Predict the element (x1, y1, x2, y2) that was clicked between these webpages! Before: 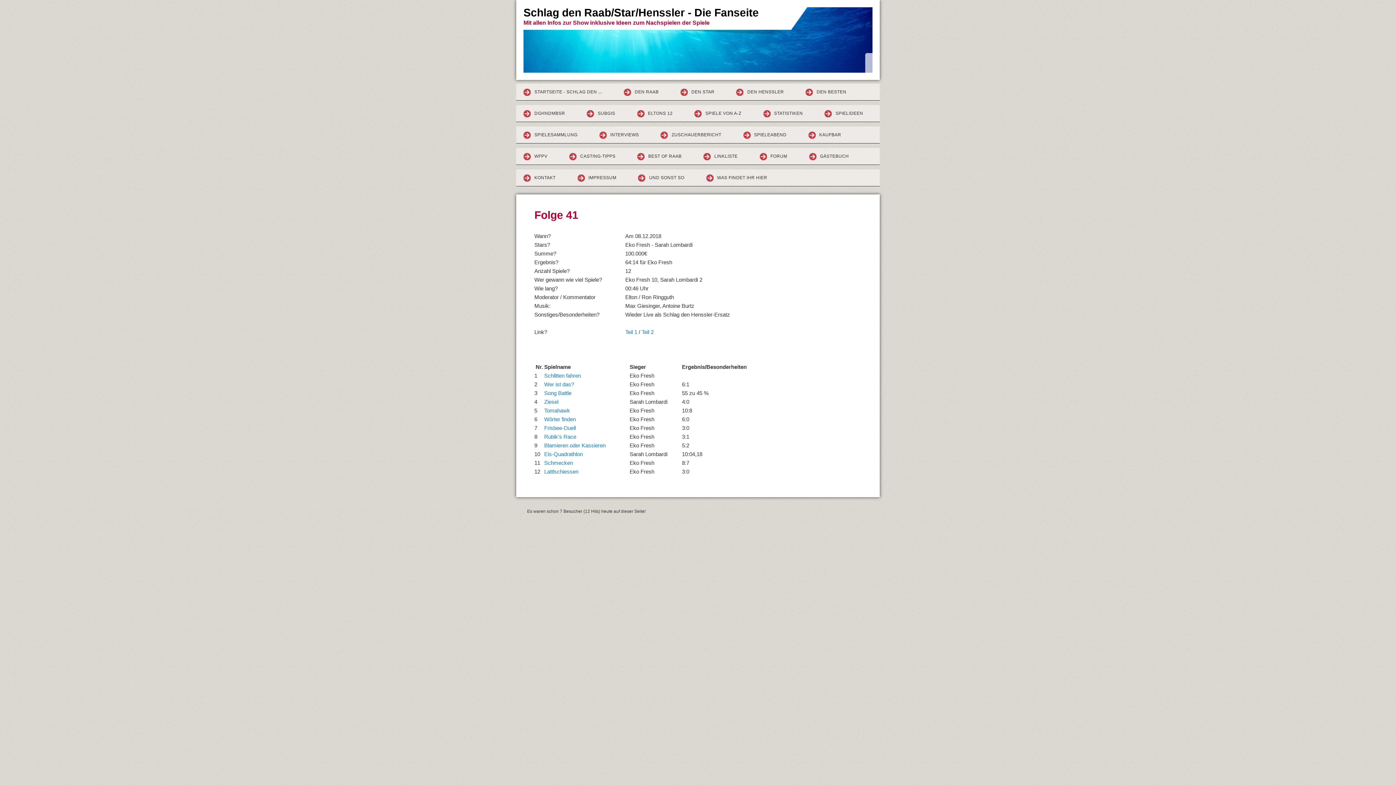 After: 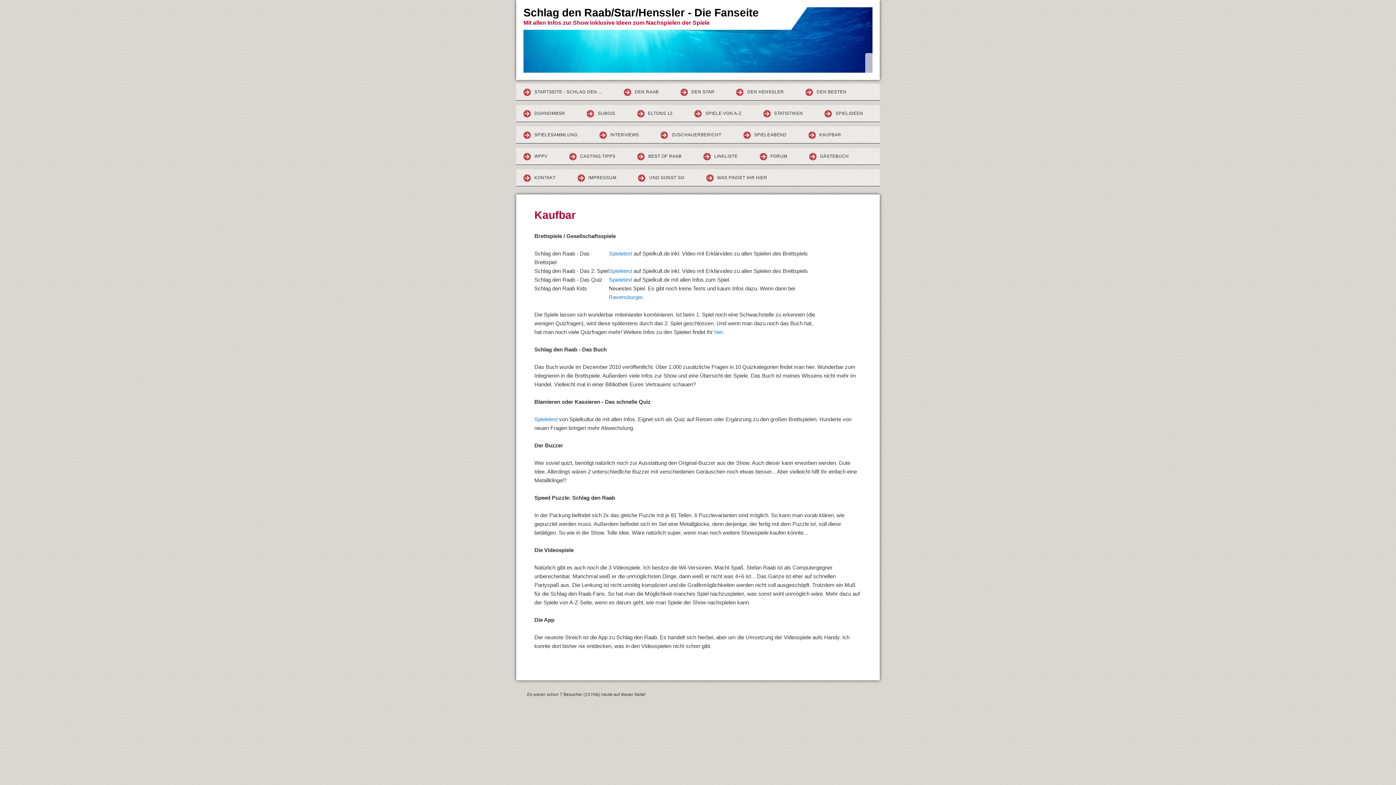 Action: label: KAUFBAR bbox: (801, 126, 854, 143)